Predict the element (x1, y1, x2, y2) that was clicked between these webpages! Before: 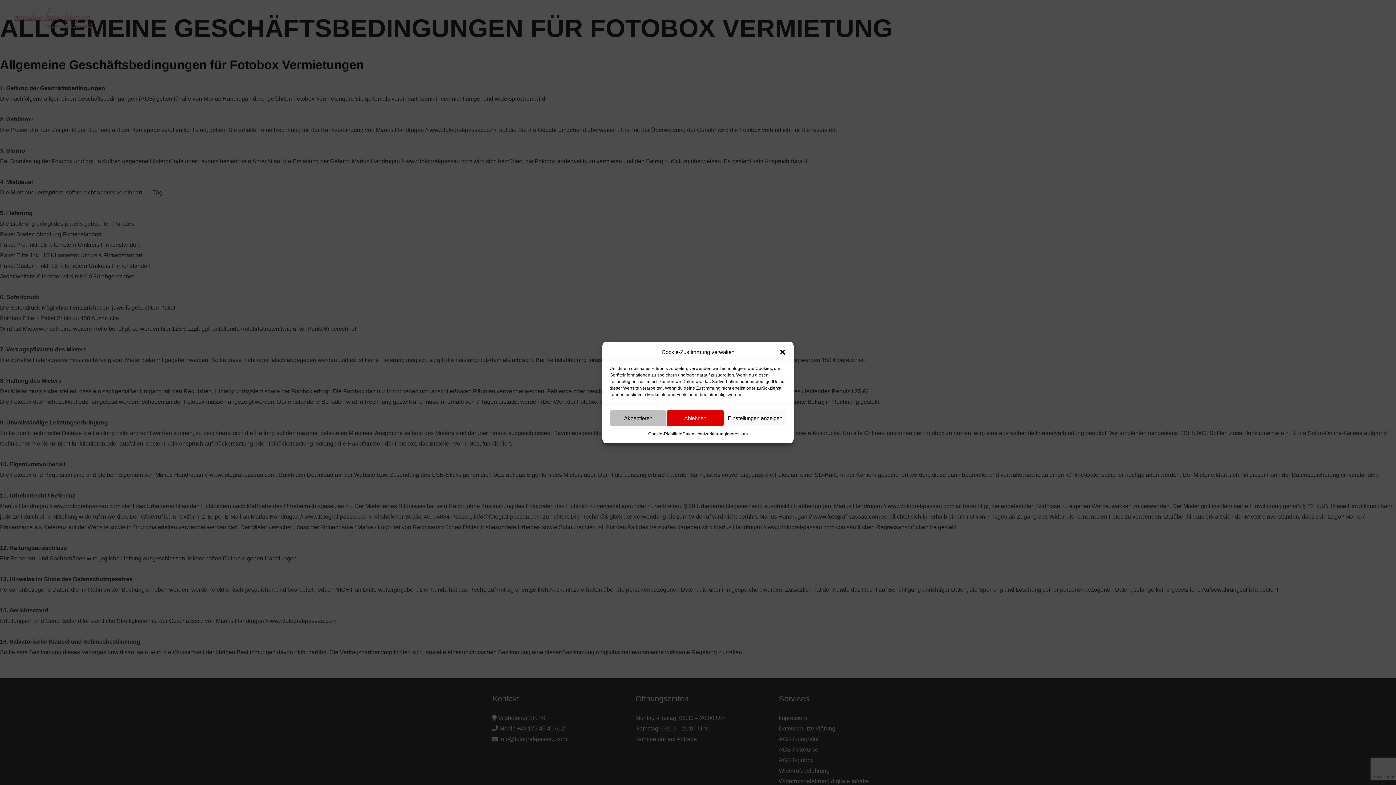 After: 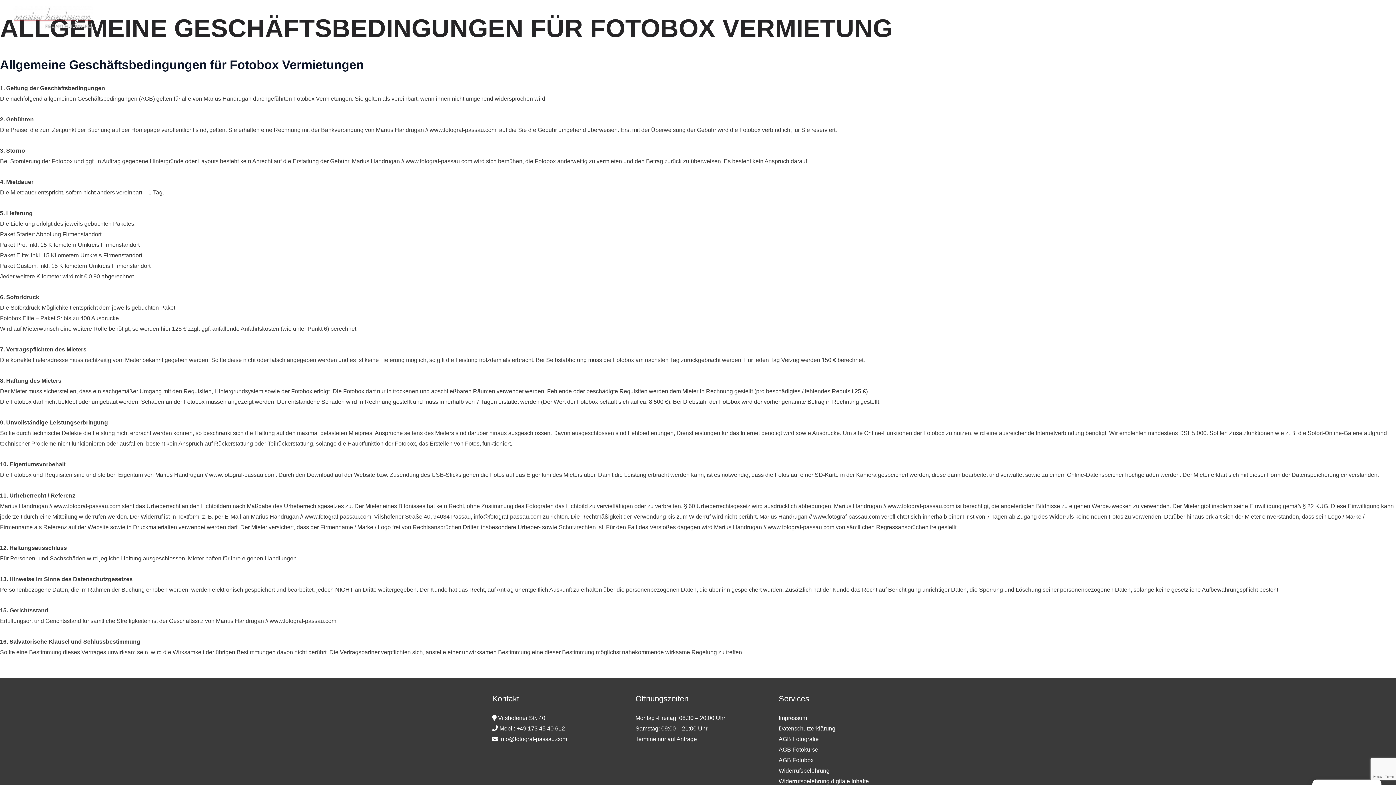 Action: label: Akzeptieren bbox: (609, 410, 666, 426)